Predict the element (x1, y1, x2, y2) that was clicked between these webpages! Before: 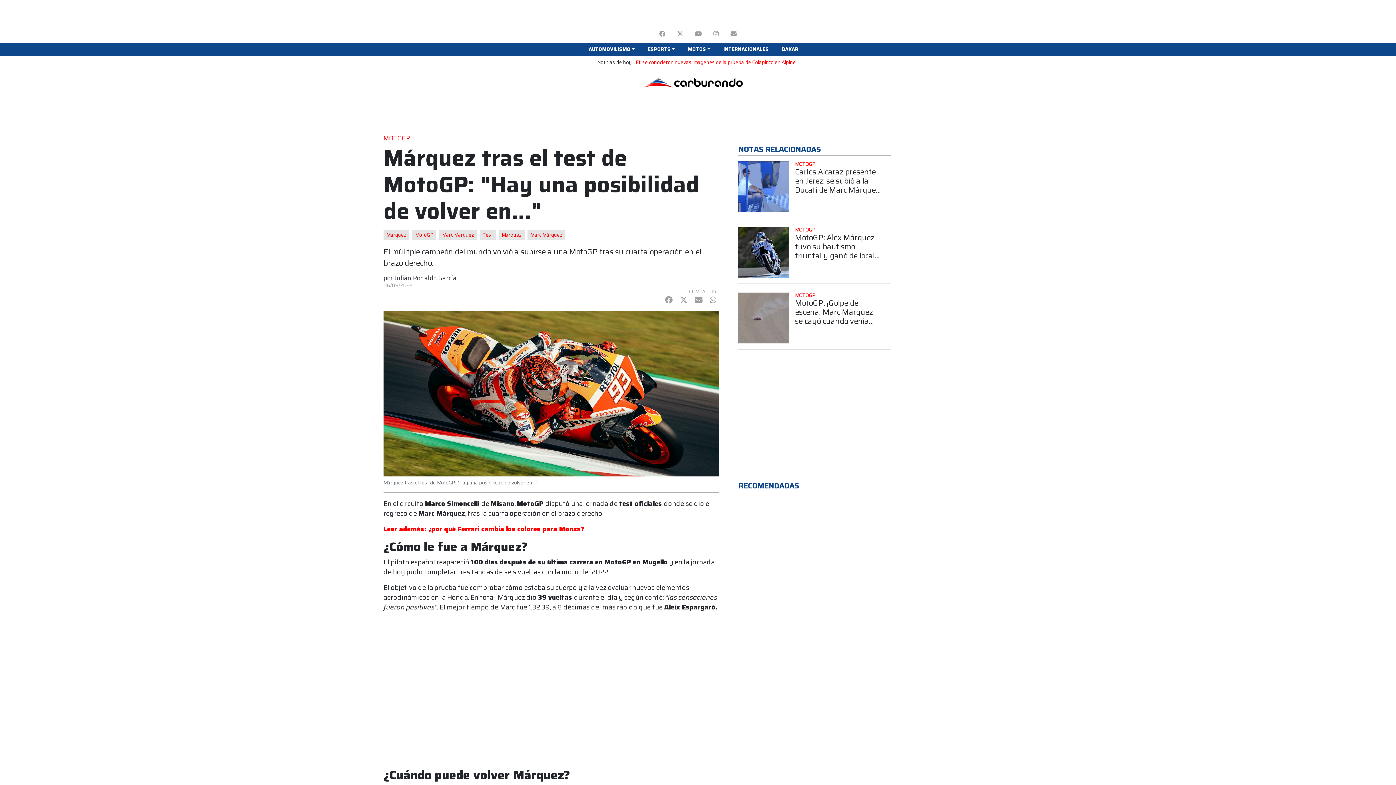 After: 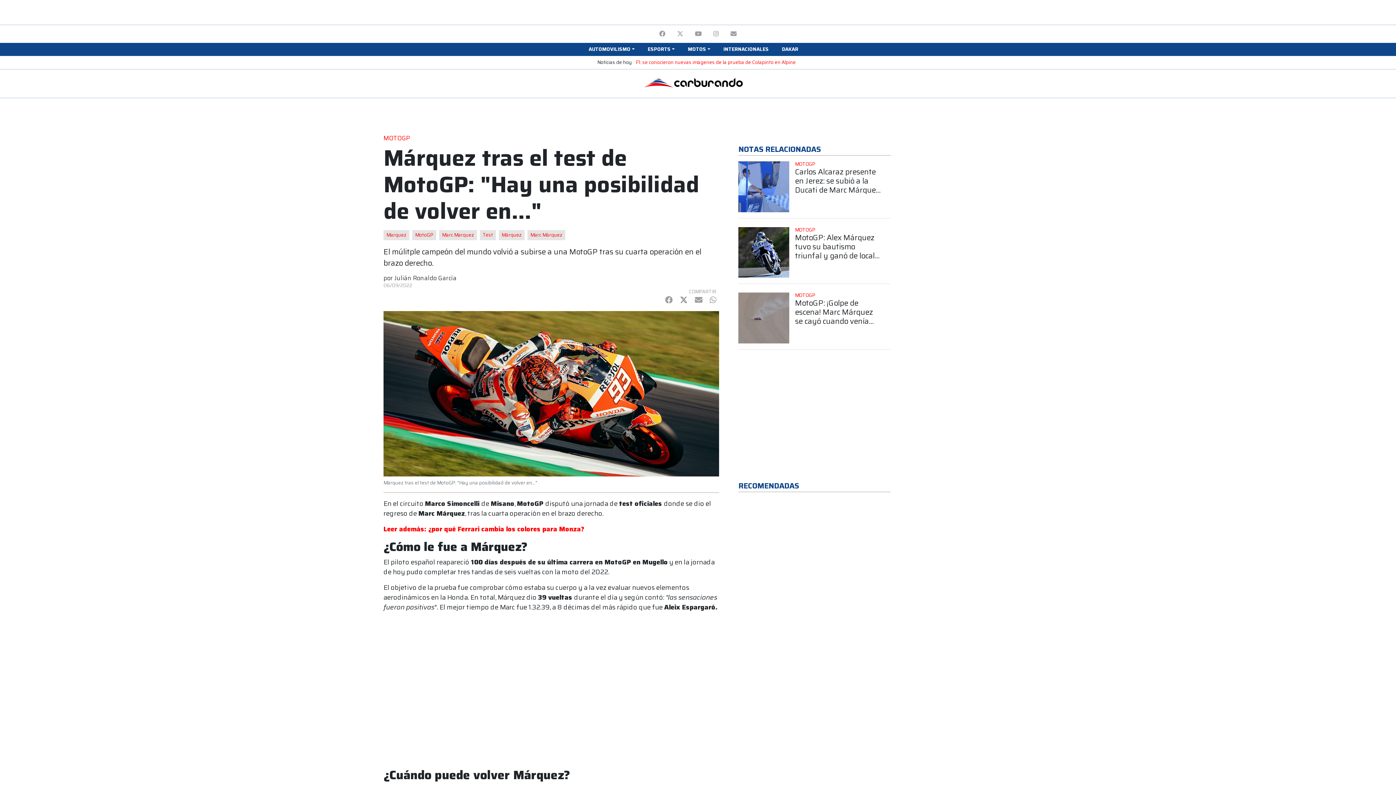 Action: label: Twitter bbox: (680, 294, 687, 306)